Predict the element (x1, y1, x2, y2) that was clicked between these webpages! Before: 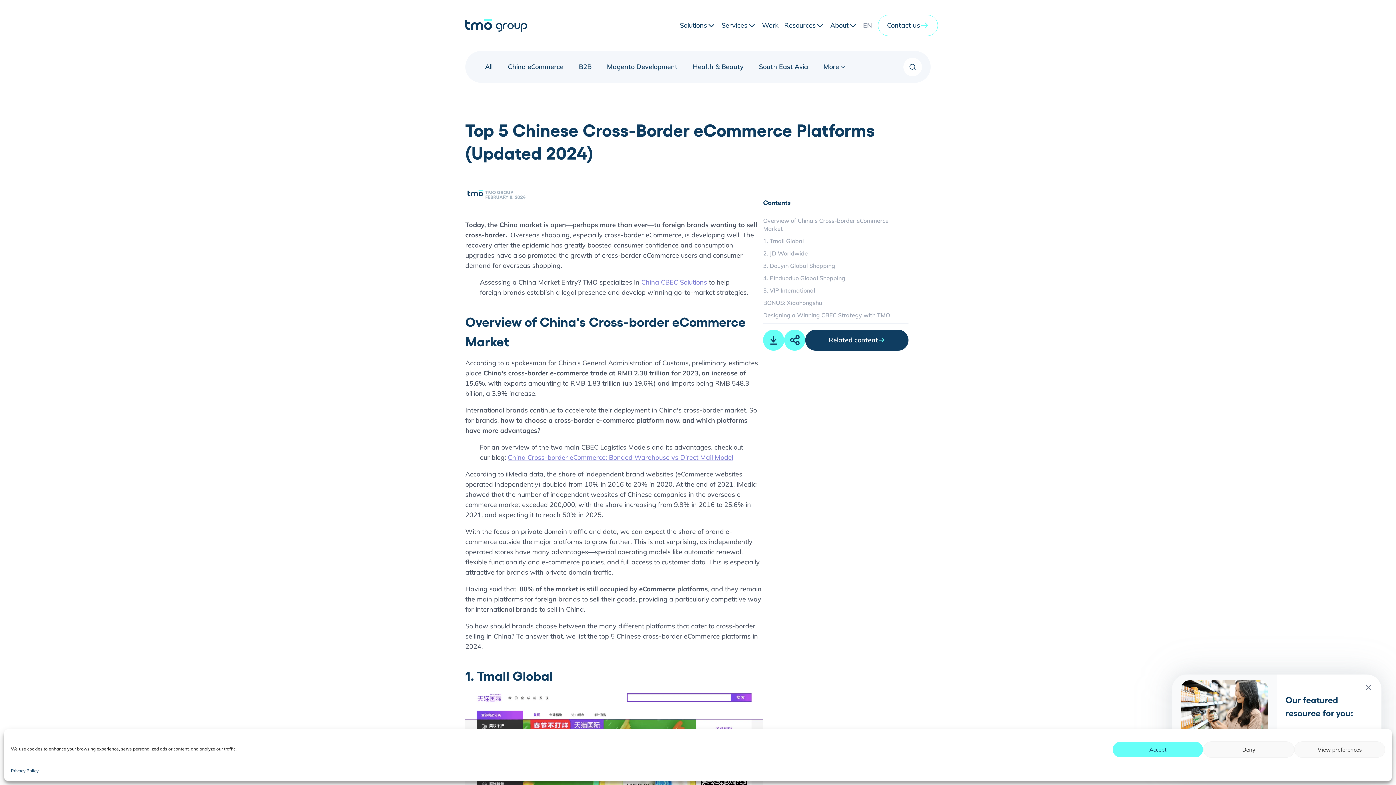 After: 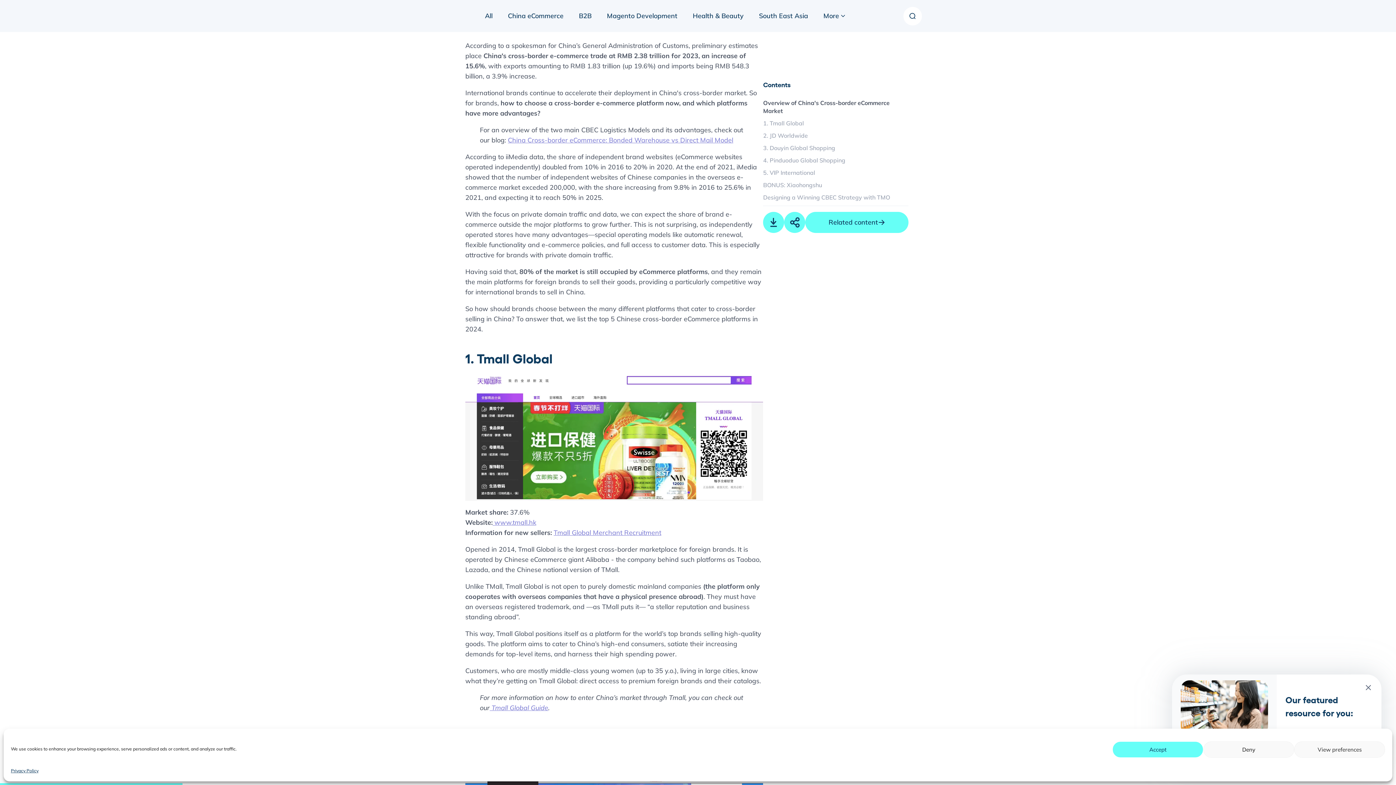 Action: label: Overview of China's Cross-border eCommerce Market bbox: (763, 216, 908, 232)